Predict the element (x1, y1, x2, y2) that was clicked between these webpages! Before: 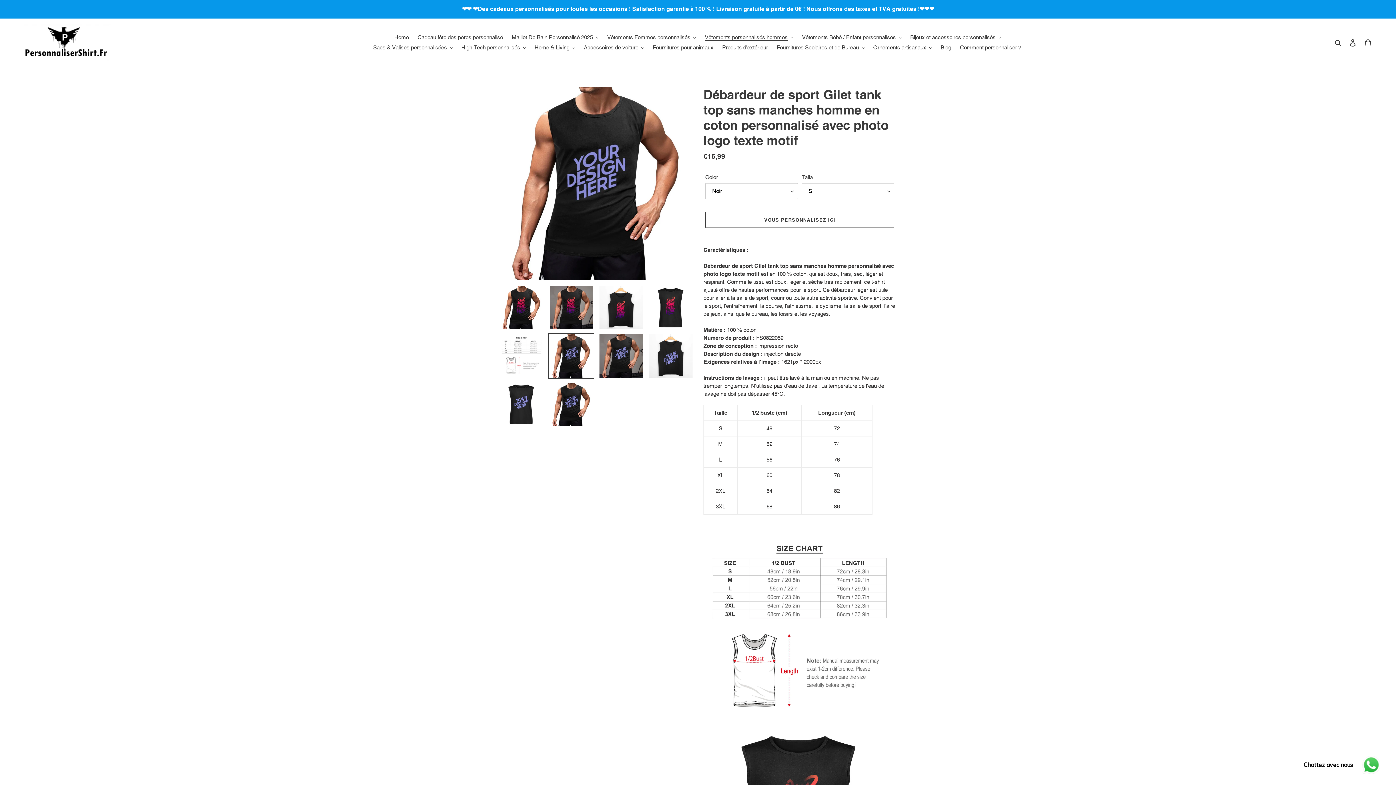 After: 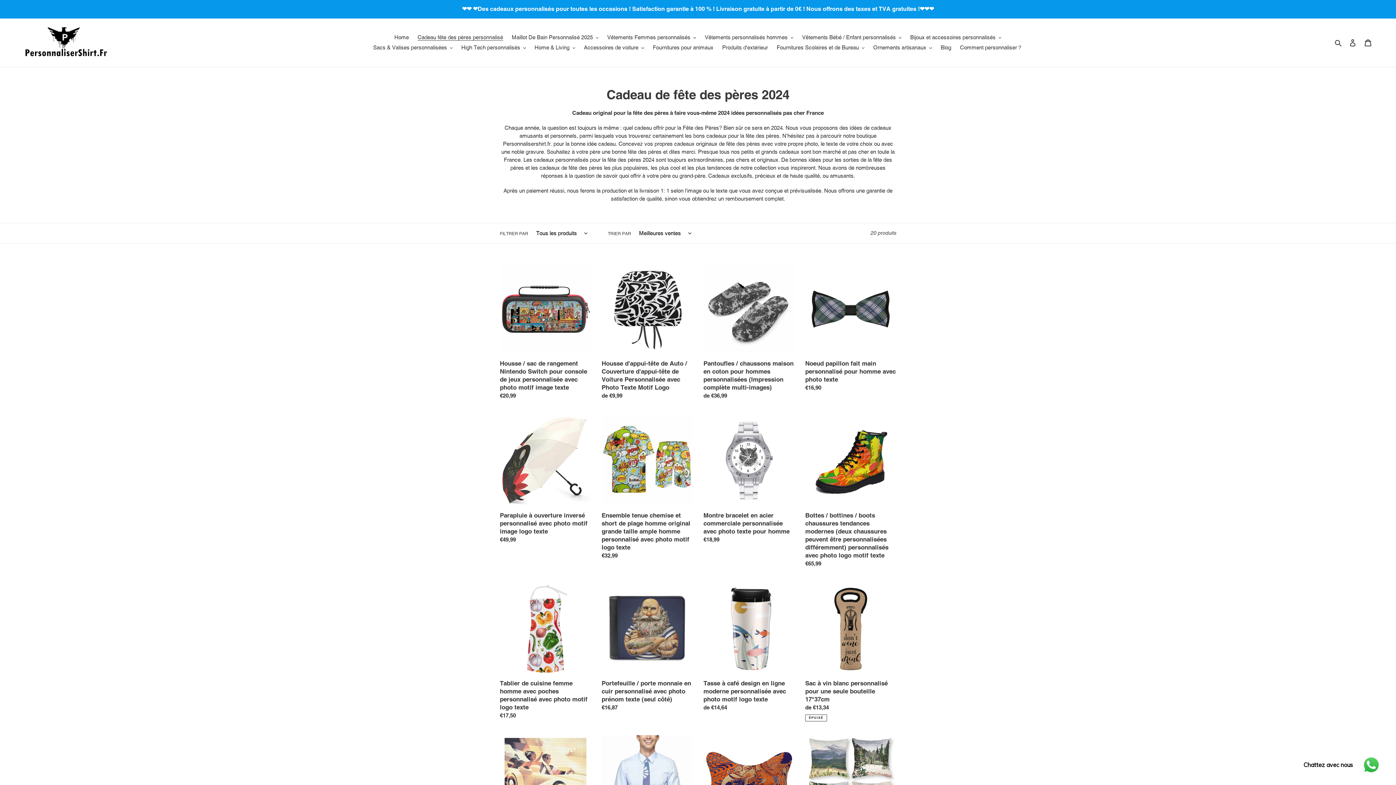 Action: bbox: (414, 32, 506, 42) label: Cadeau fête des pères personnalisé